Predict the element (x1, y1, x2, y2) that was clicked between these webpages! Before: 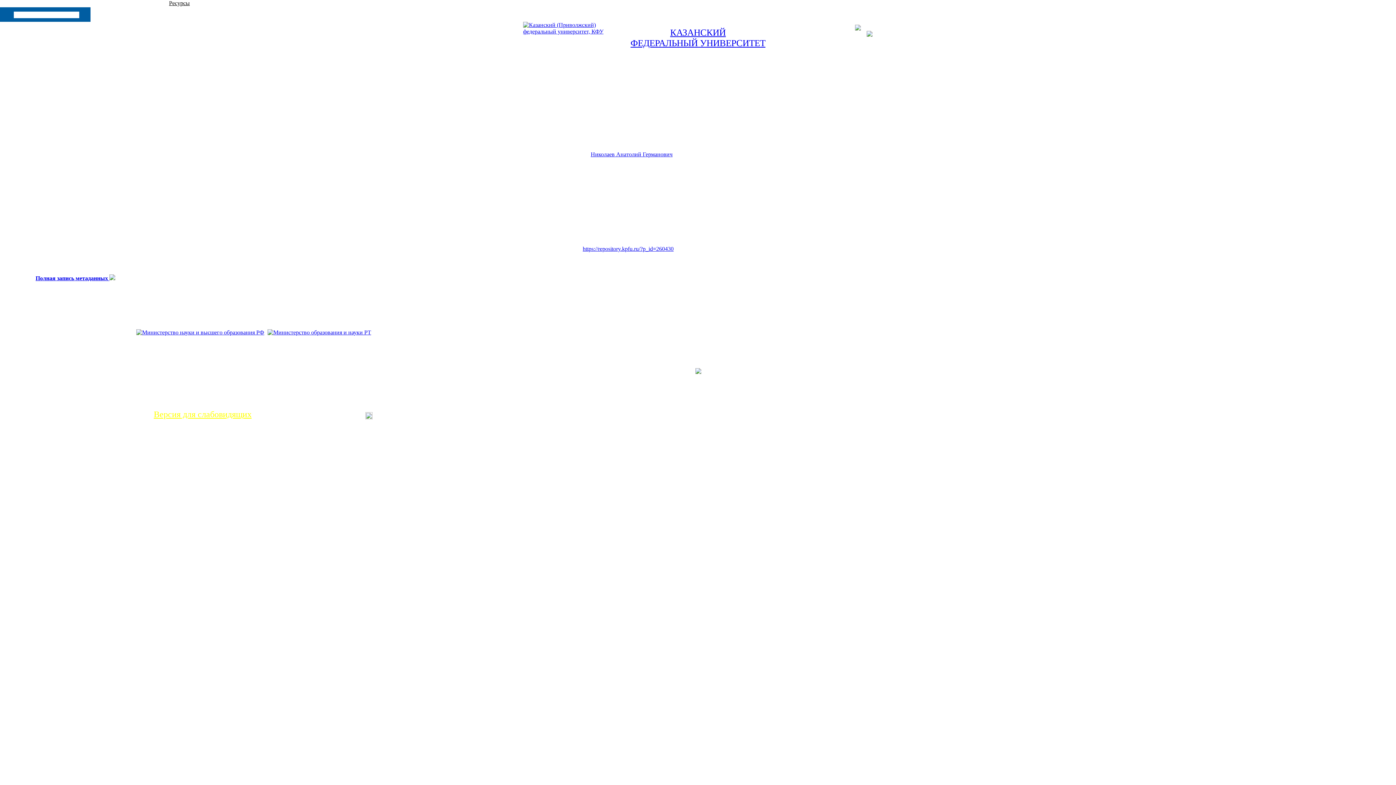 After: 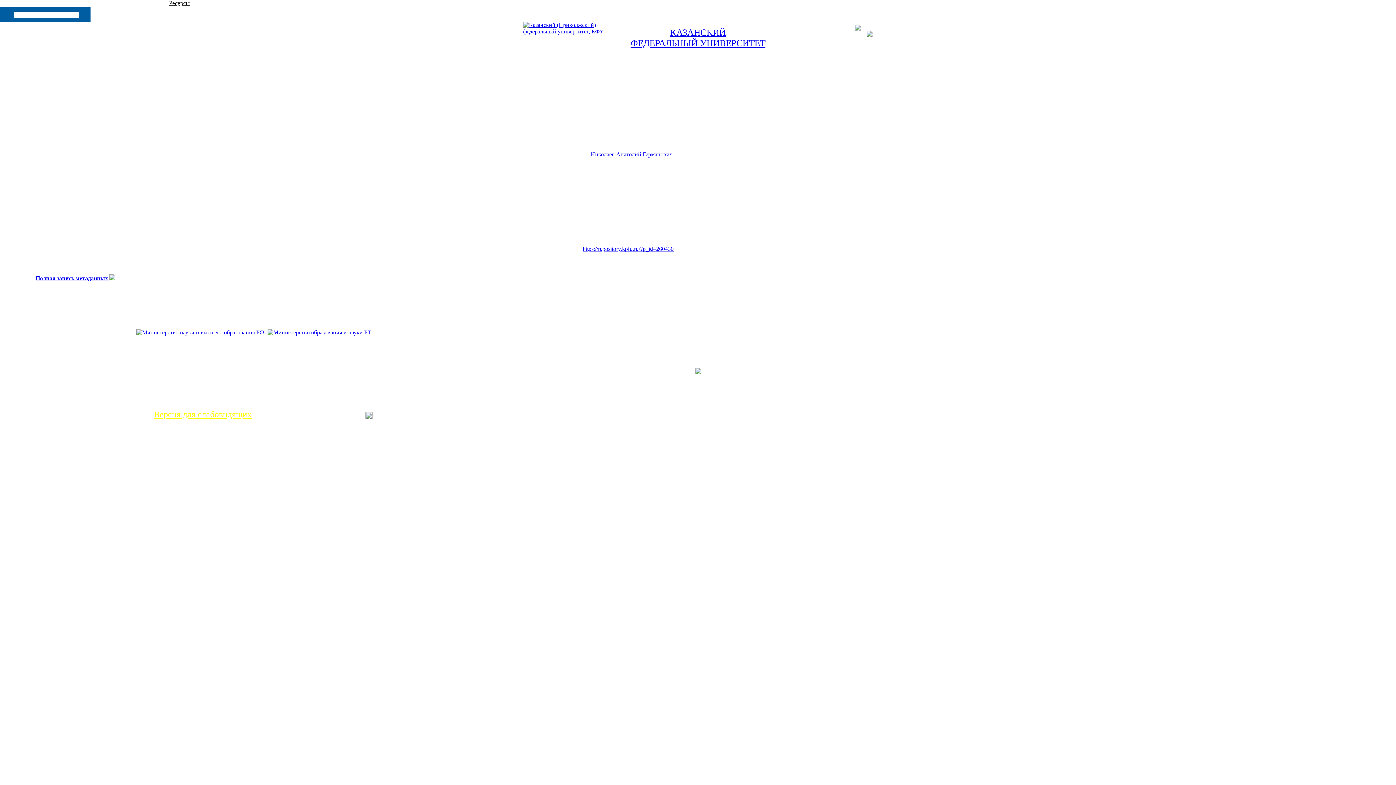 Action: label: https://repository.kpfu.ru/?p_id=260430 bbox: (582, 245, 673, 252)